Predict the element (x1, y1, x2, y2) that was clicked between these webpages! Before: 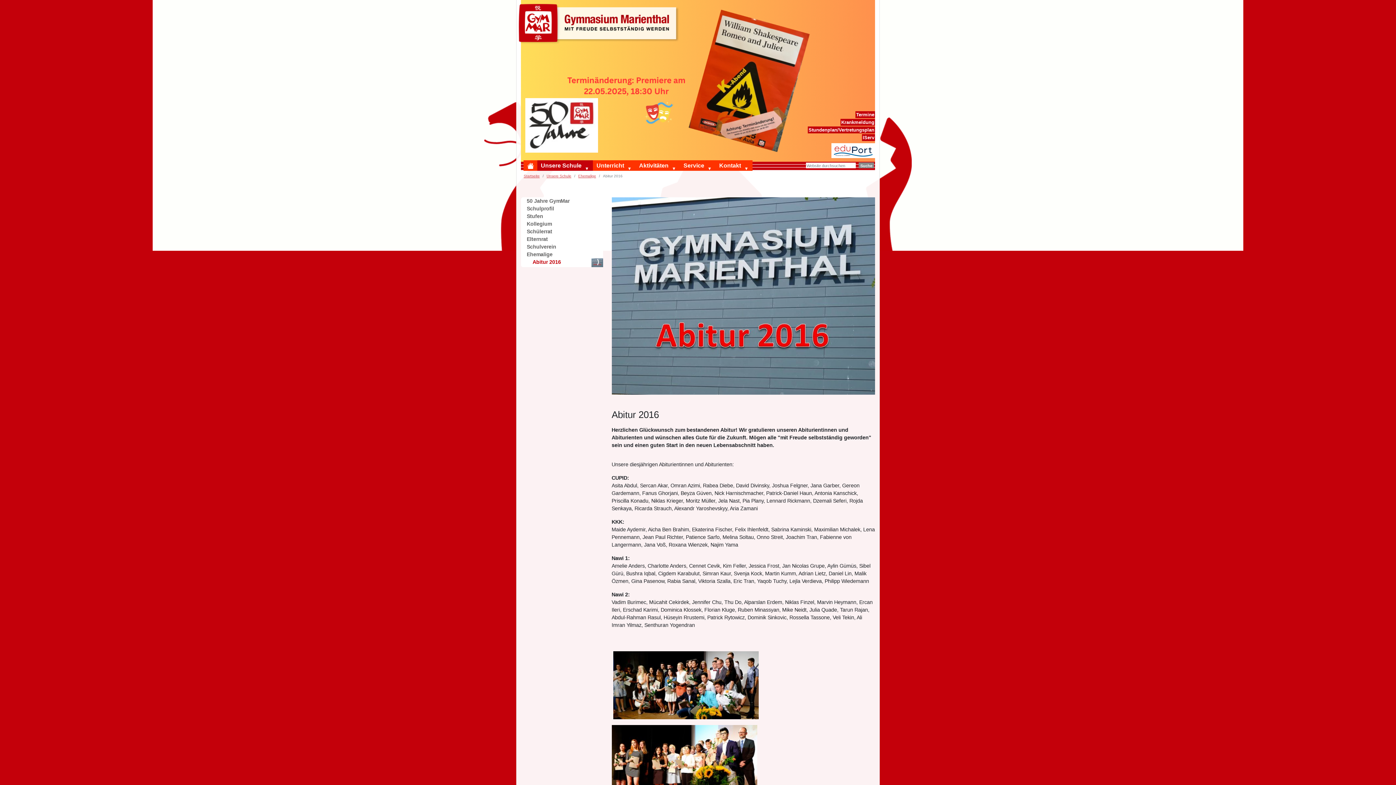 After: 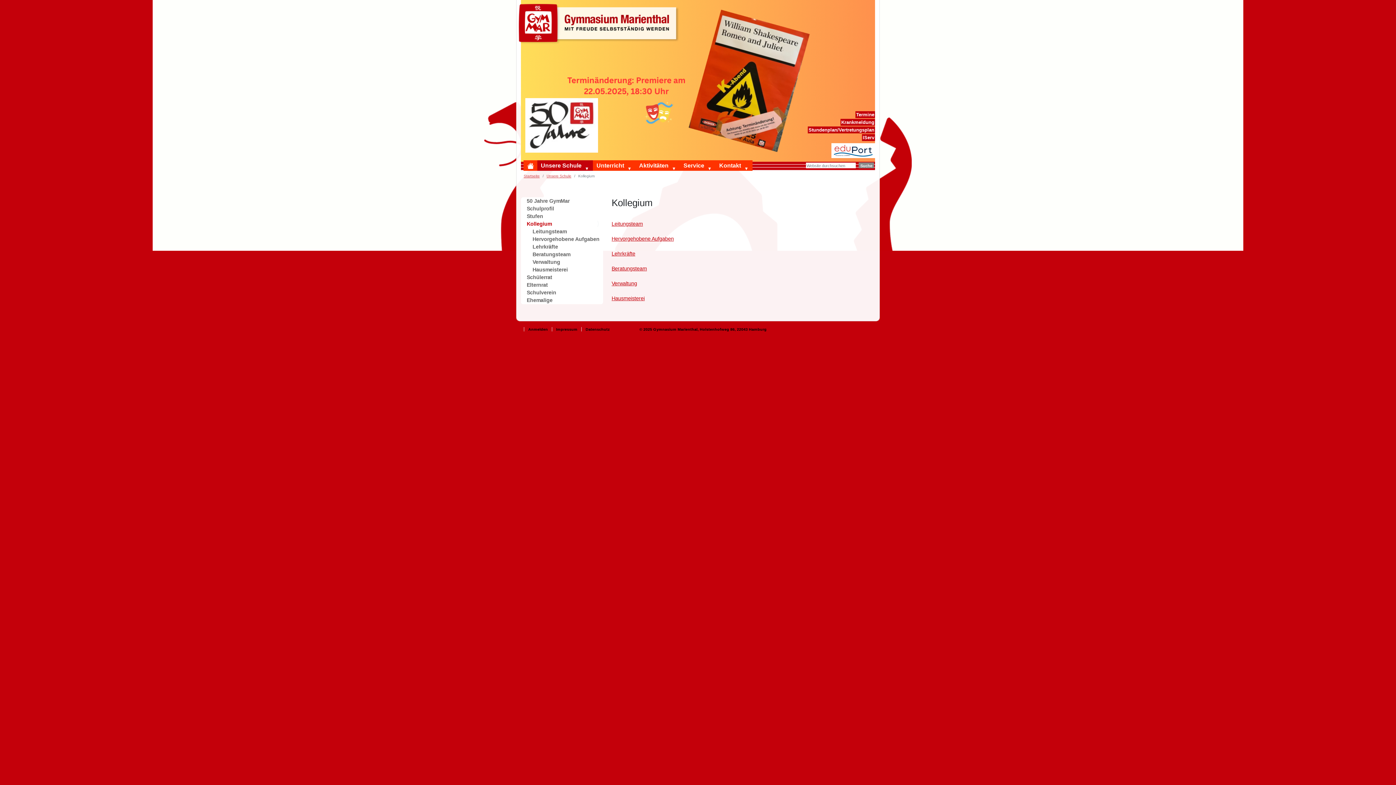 Action: label: Kollegium bbox: (521, 220, 603, 228)